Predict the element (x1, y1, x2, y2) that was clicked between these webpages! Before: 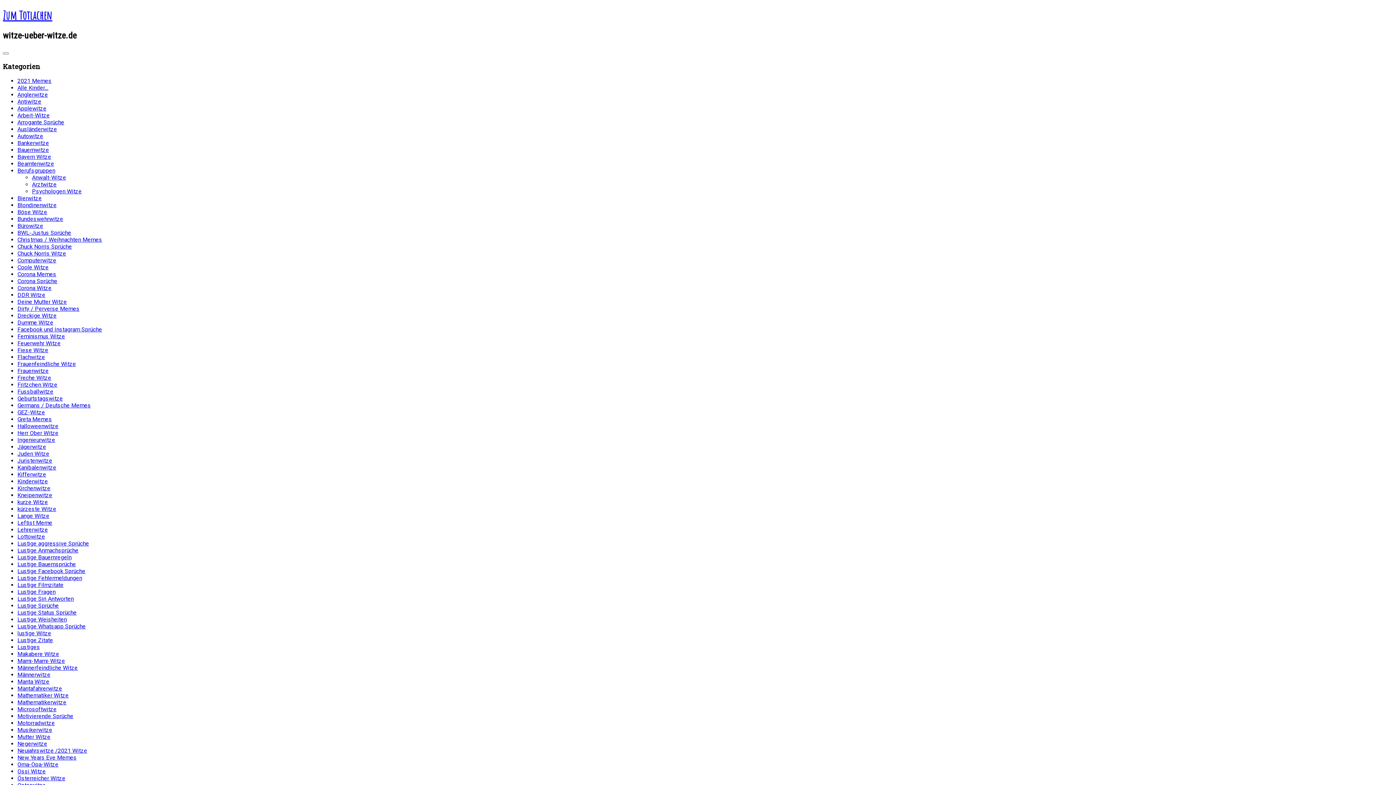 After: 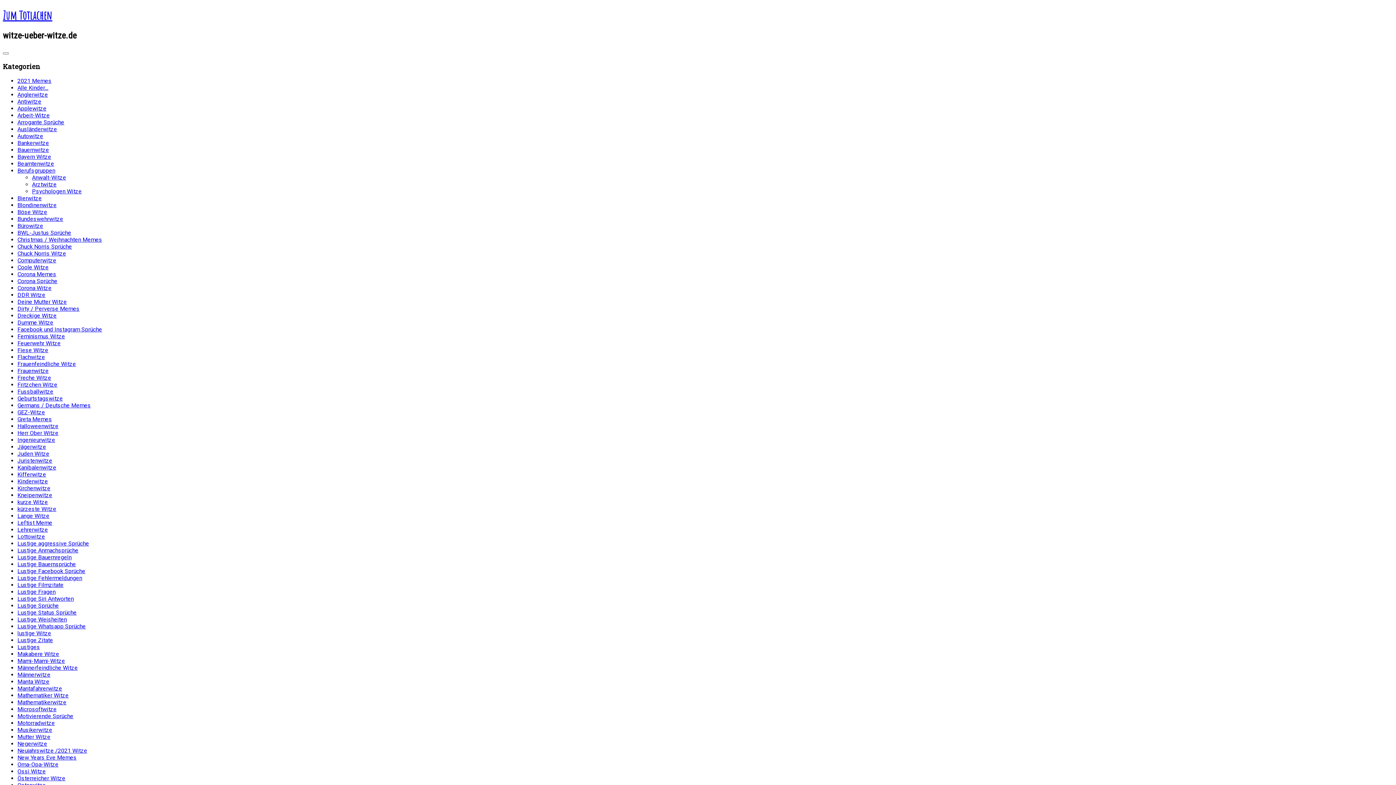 Action: label: Lustige Filmzitate bbox: (17, 581, 63, 588)